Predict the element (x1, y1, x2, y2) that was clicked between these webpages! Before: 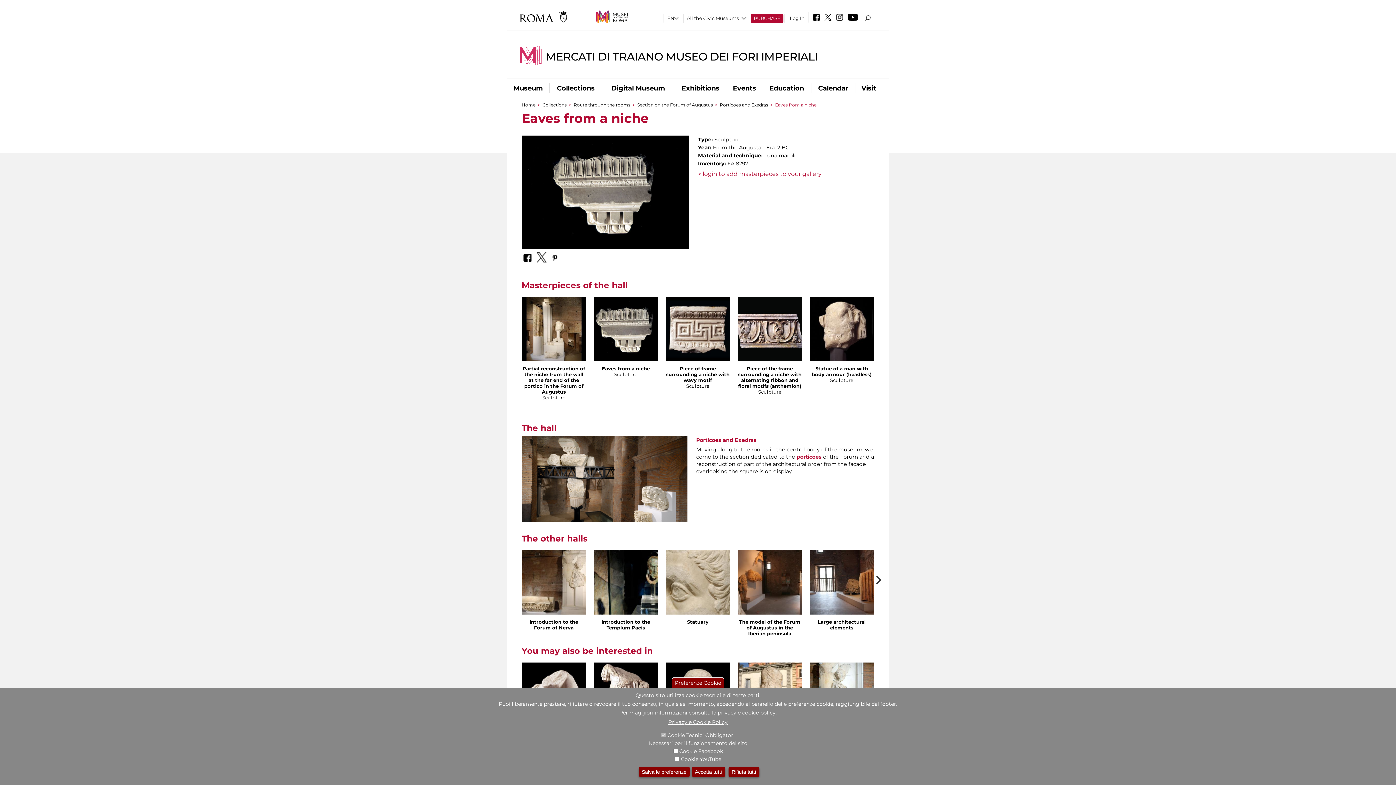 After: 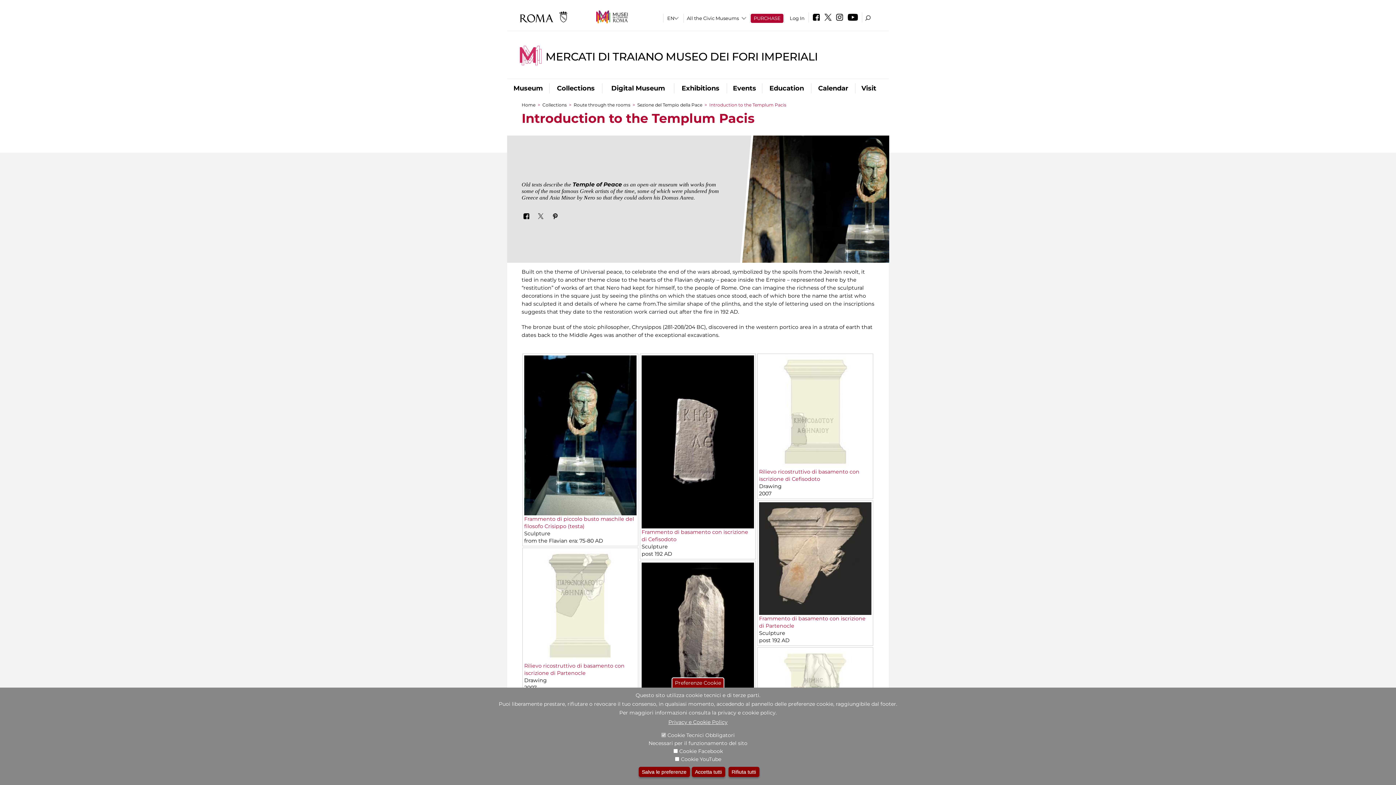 Action: bbox: (593, 550, 657, 614)